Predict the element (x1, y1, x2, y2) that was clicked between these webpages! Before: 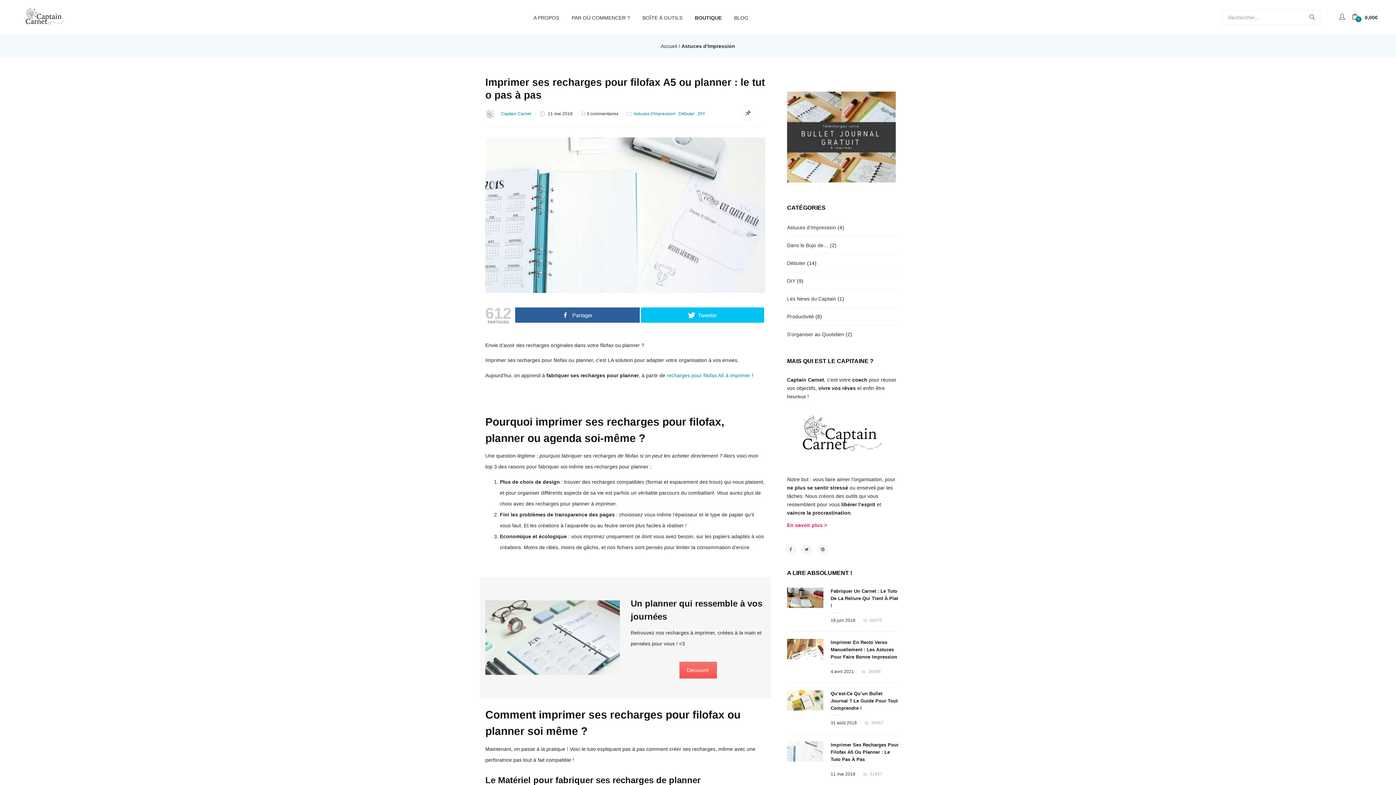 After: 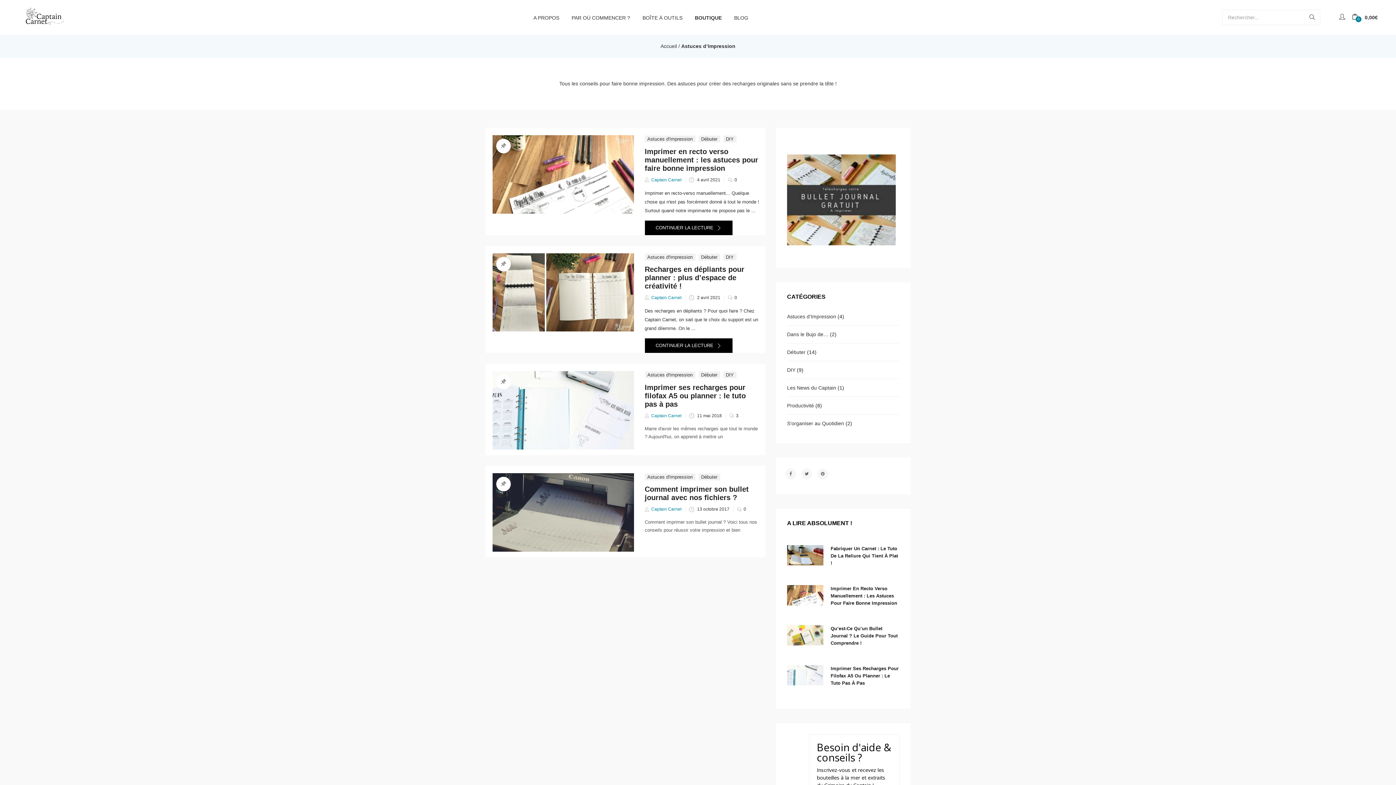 Action: bbox: (633, 110, 675, 117) label: Astuces d'Impression